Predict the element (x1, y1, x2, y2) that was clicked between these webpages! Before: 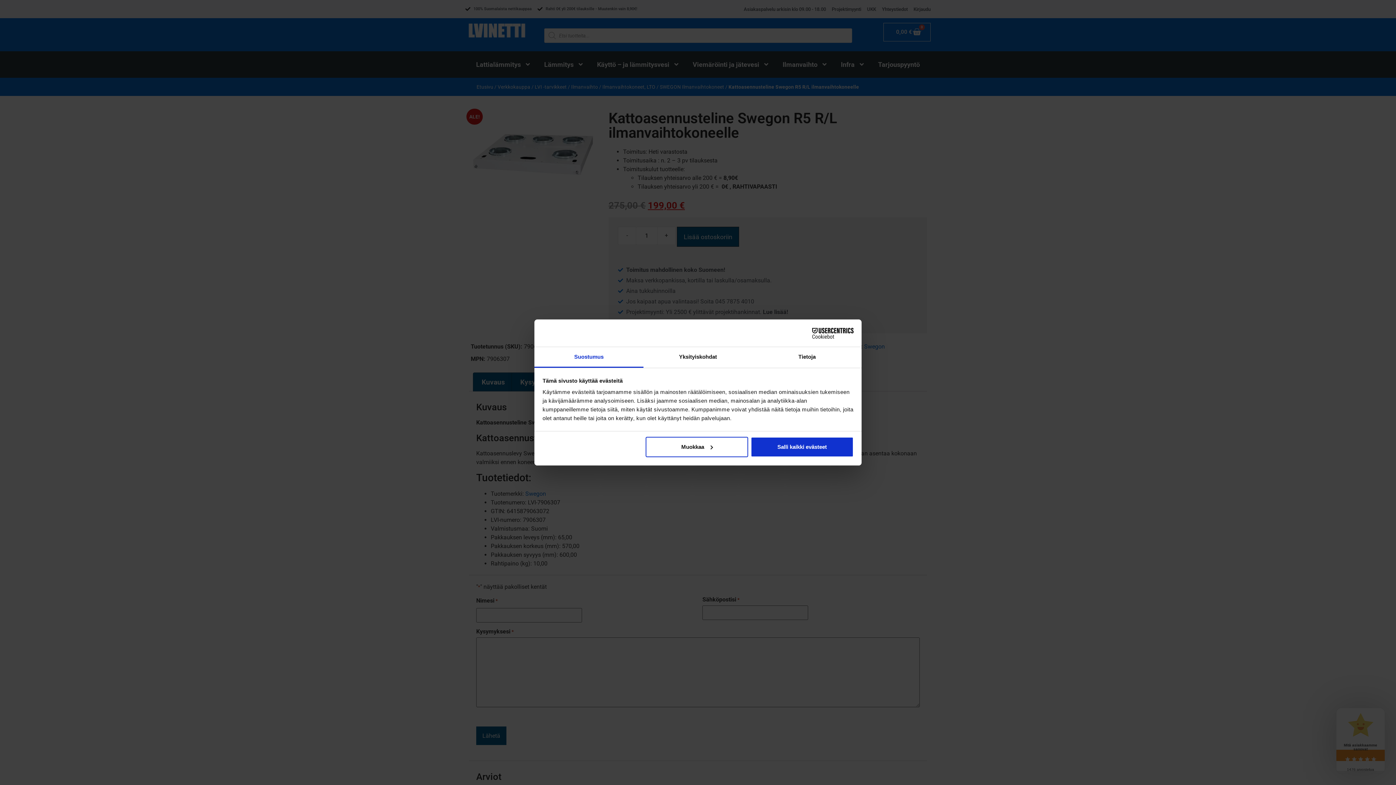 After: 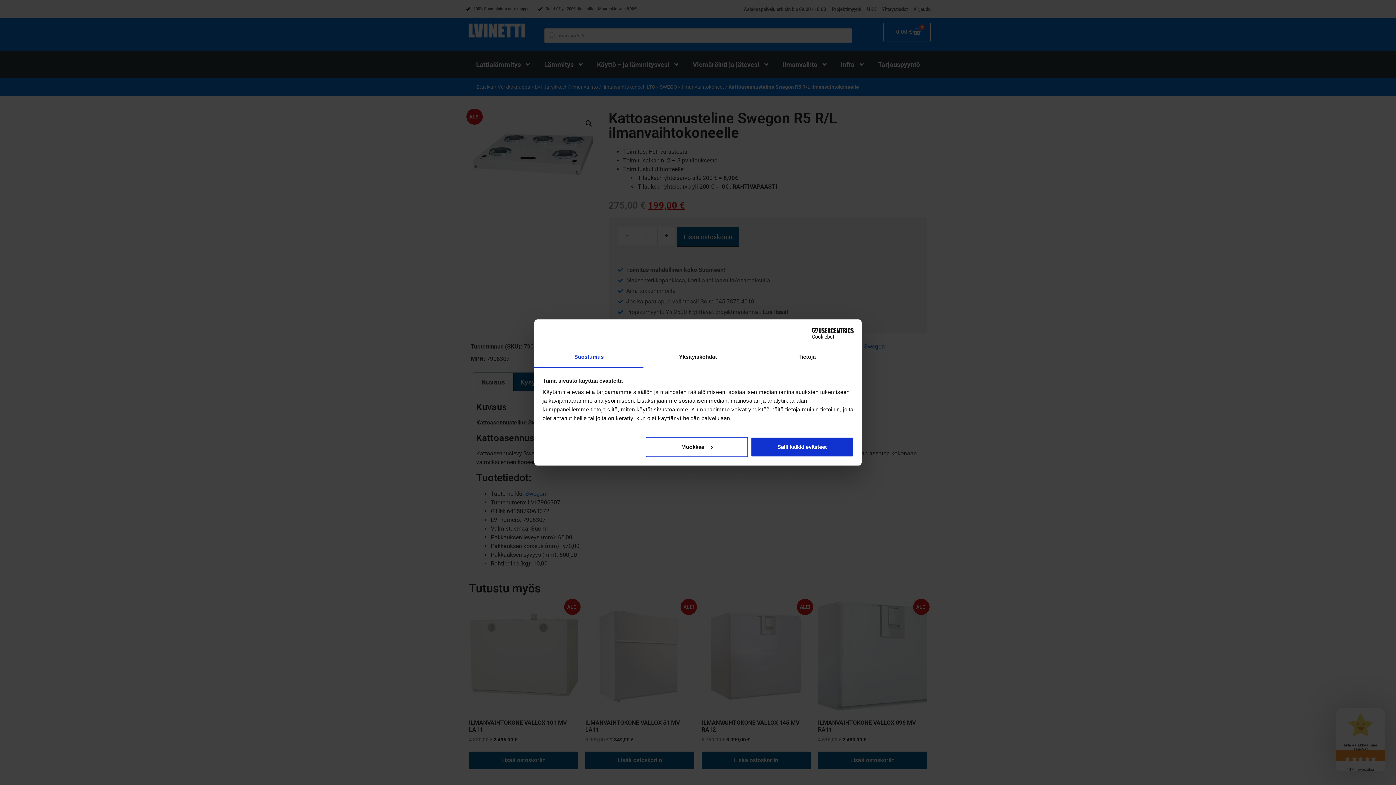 Action: bbox: (534, 347, 643, 368) label: Suostumus